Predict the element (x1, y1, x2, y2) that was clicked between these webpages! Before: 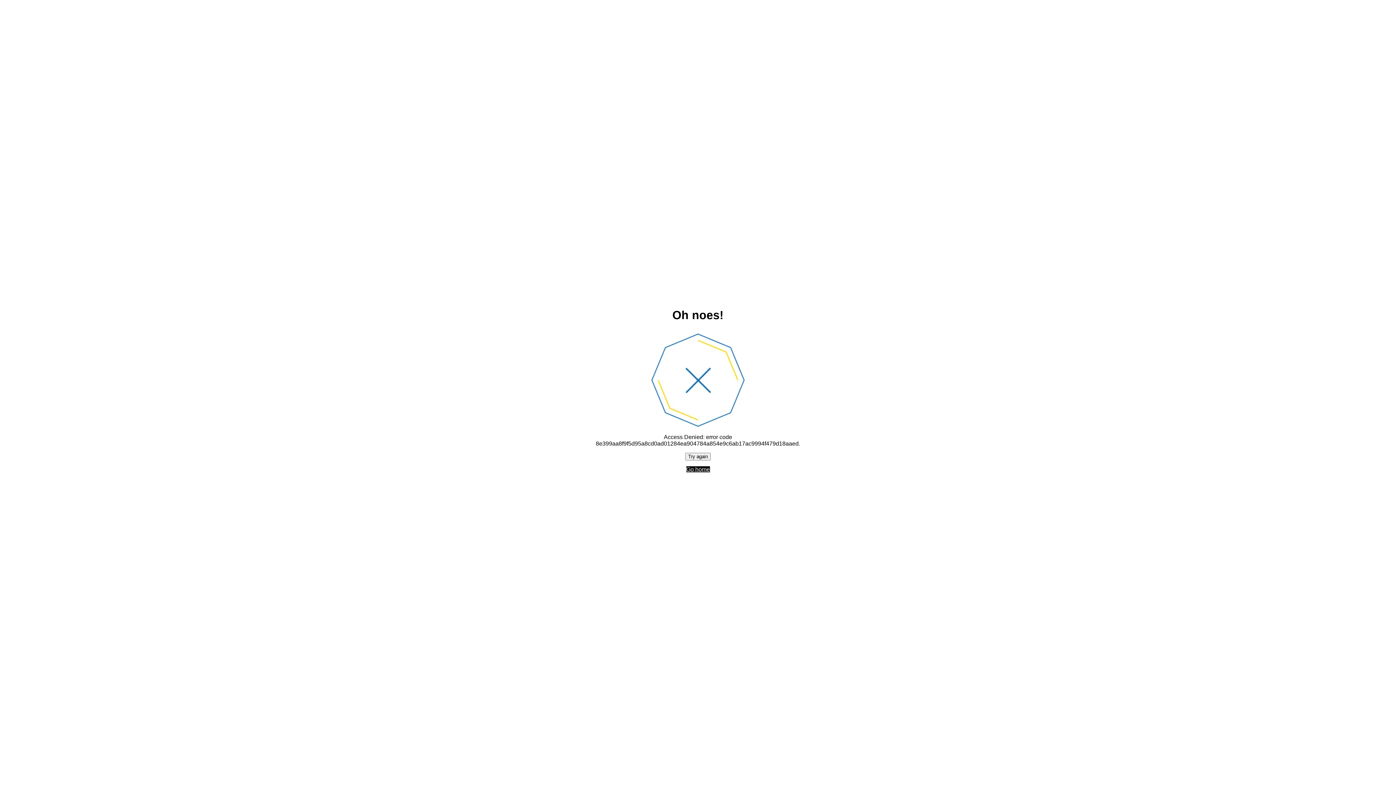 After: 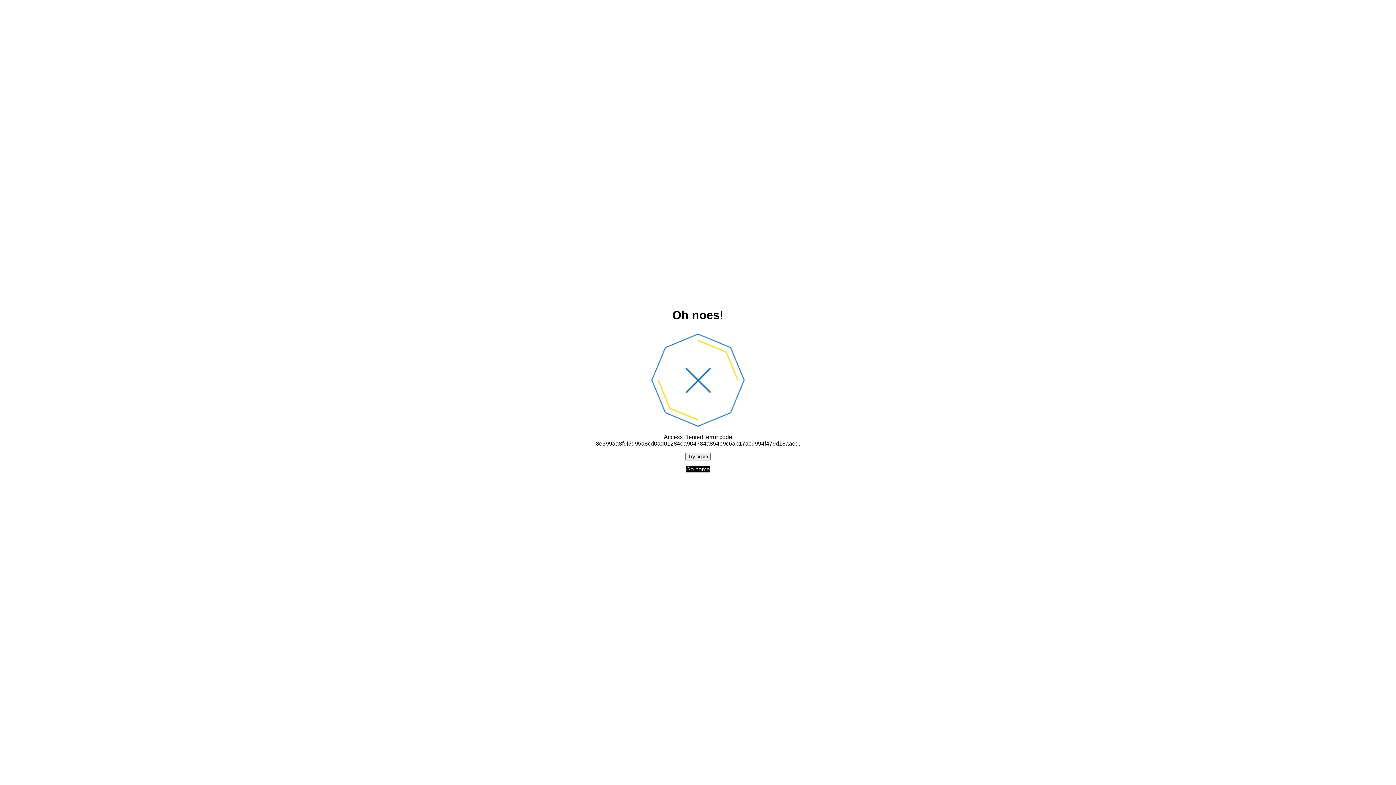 Action: bbox: (686, 466, 710, 472) label: Go home